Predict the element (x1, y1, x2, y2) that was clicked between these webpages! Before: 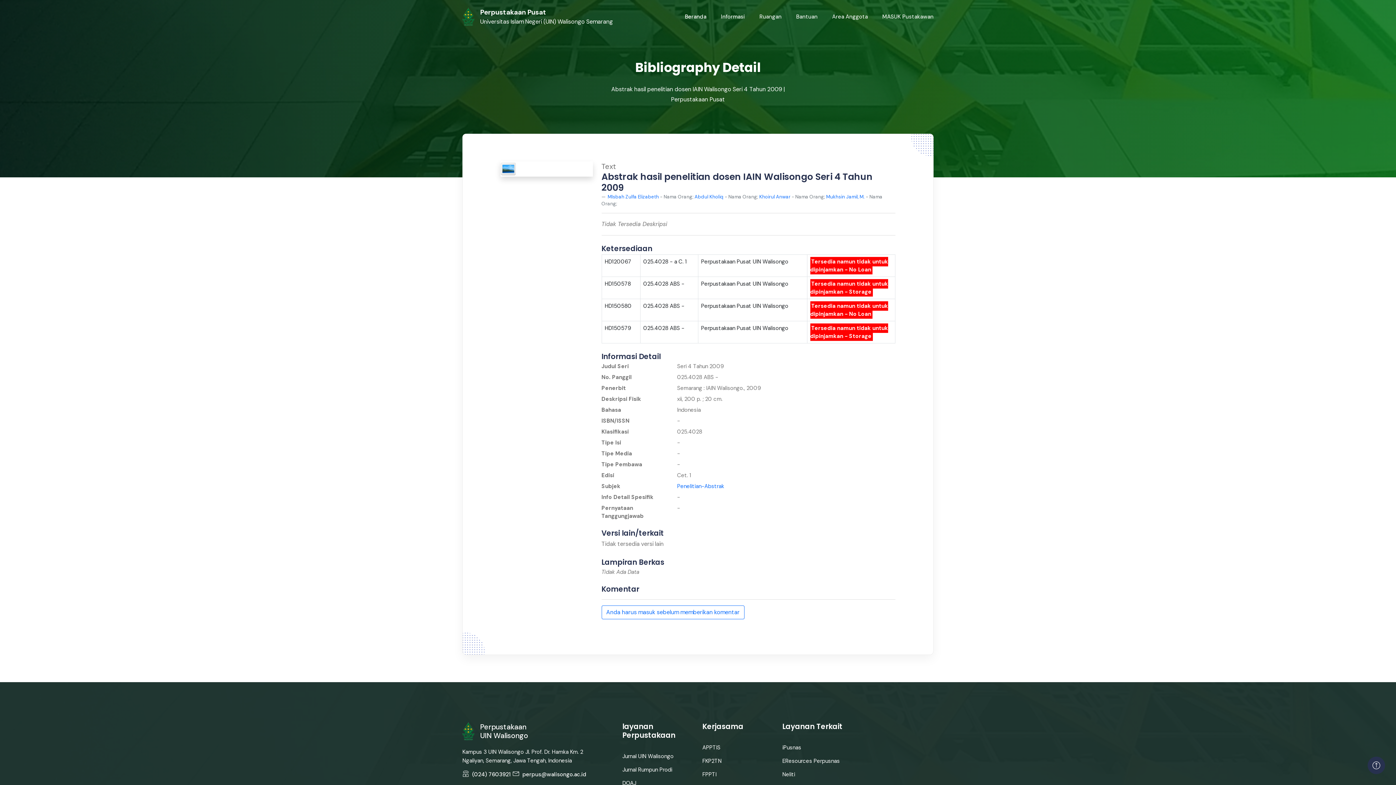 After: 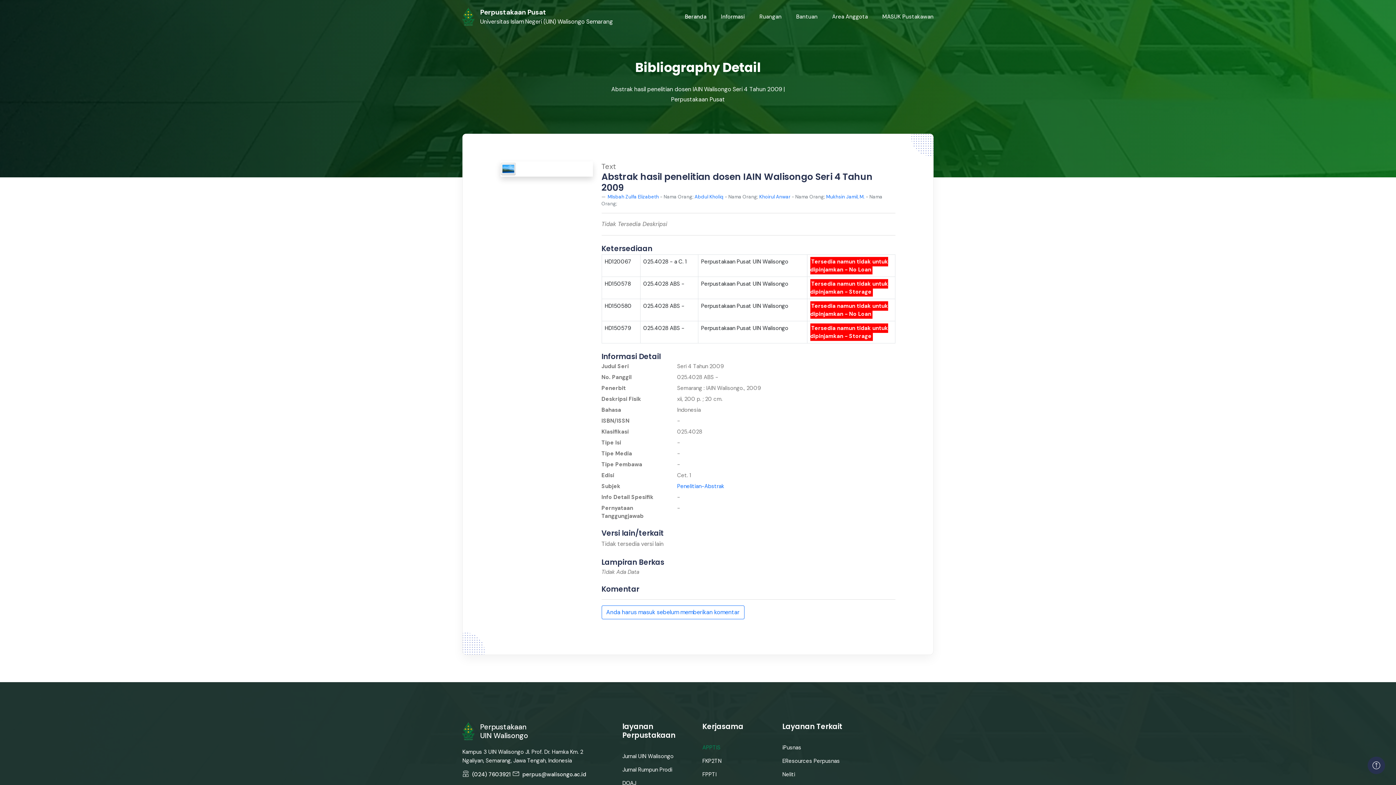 Action: bbox: (702, 744, 720, 752) label: APPTIS